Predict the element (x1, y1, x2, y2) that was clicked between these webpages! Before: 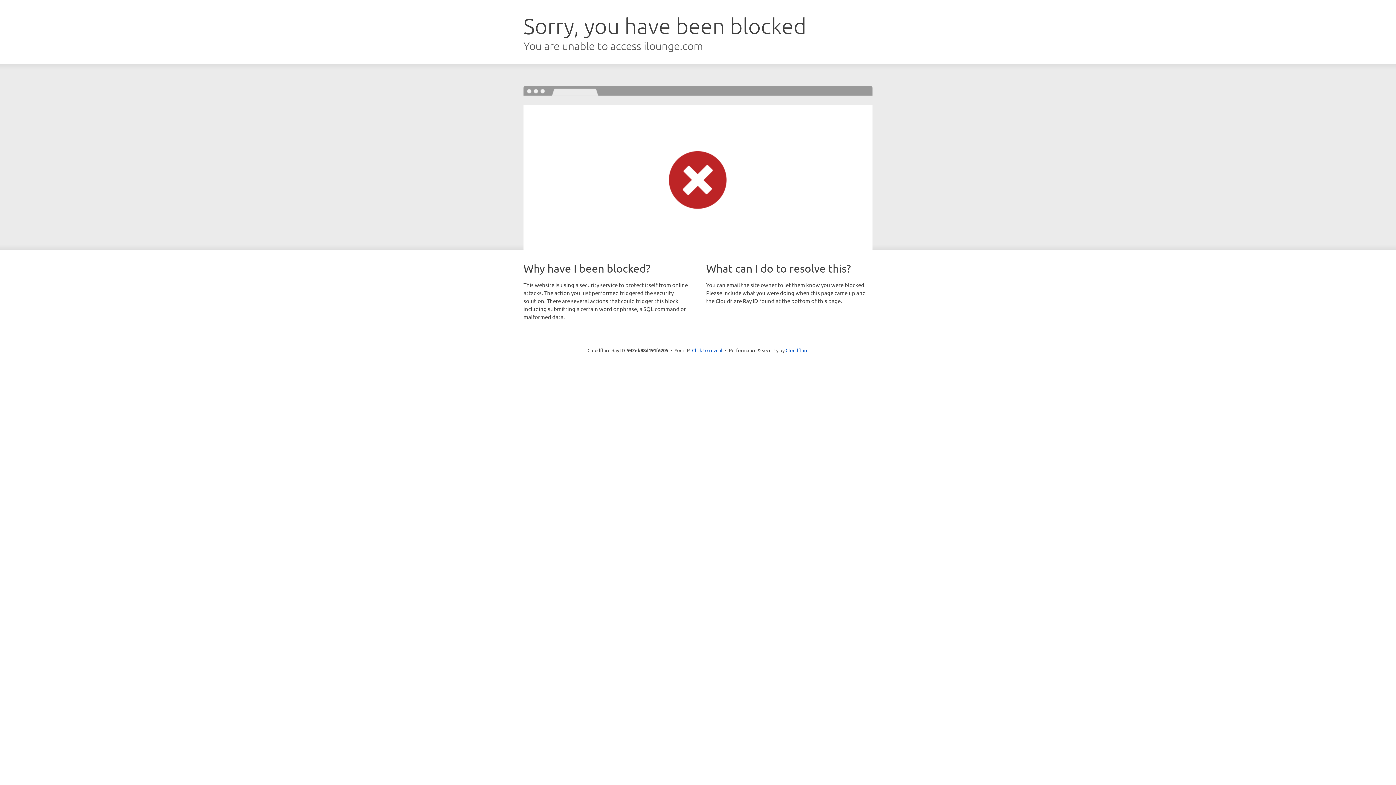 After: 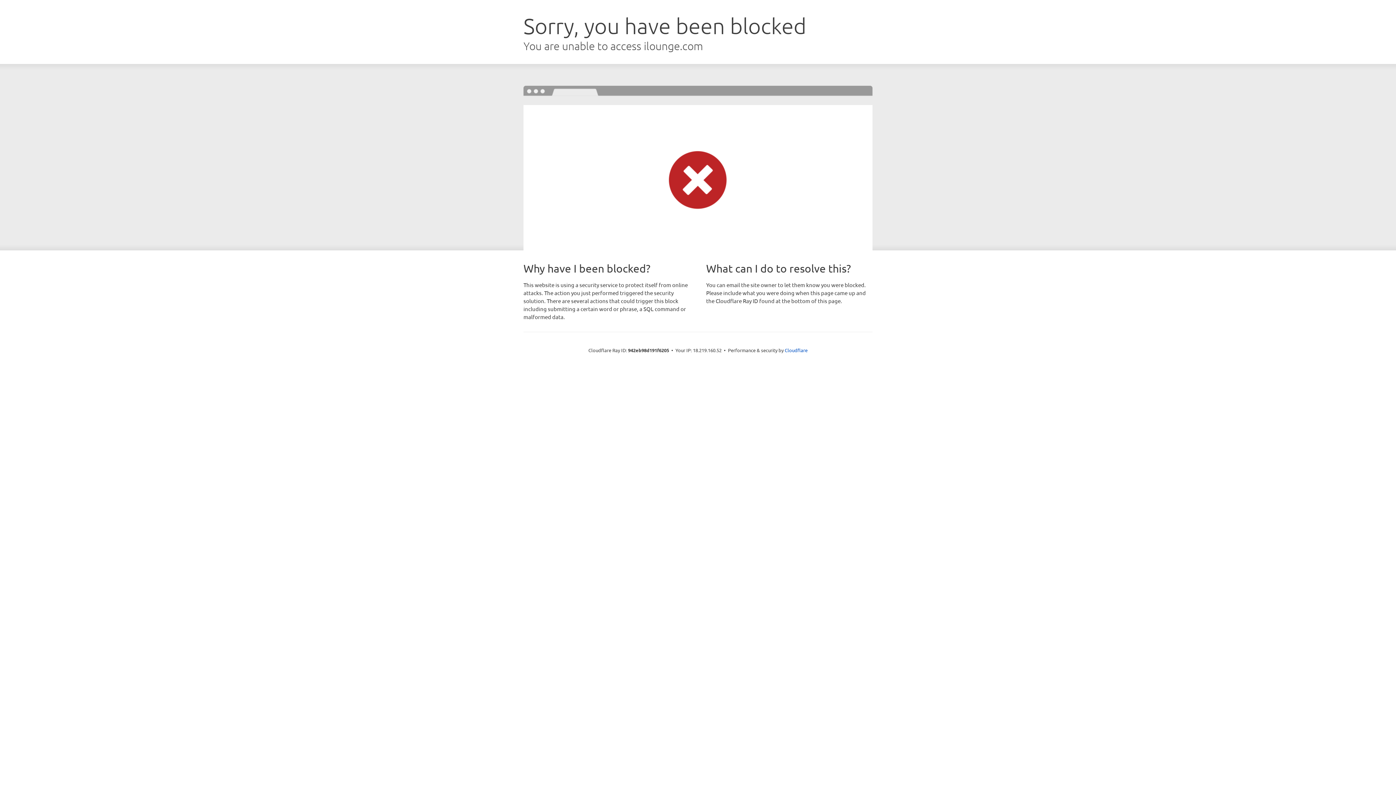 Action: bbox: (692, 346, 722, 353) label: Click to reveal